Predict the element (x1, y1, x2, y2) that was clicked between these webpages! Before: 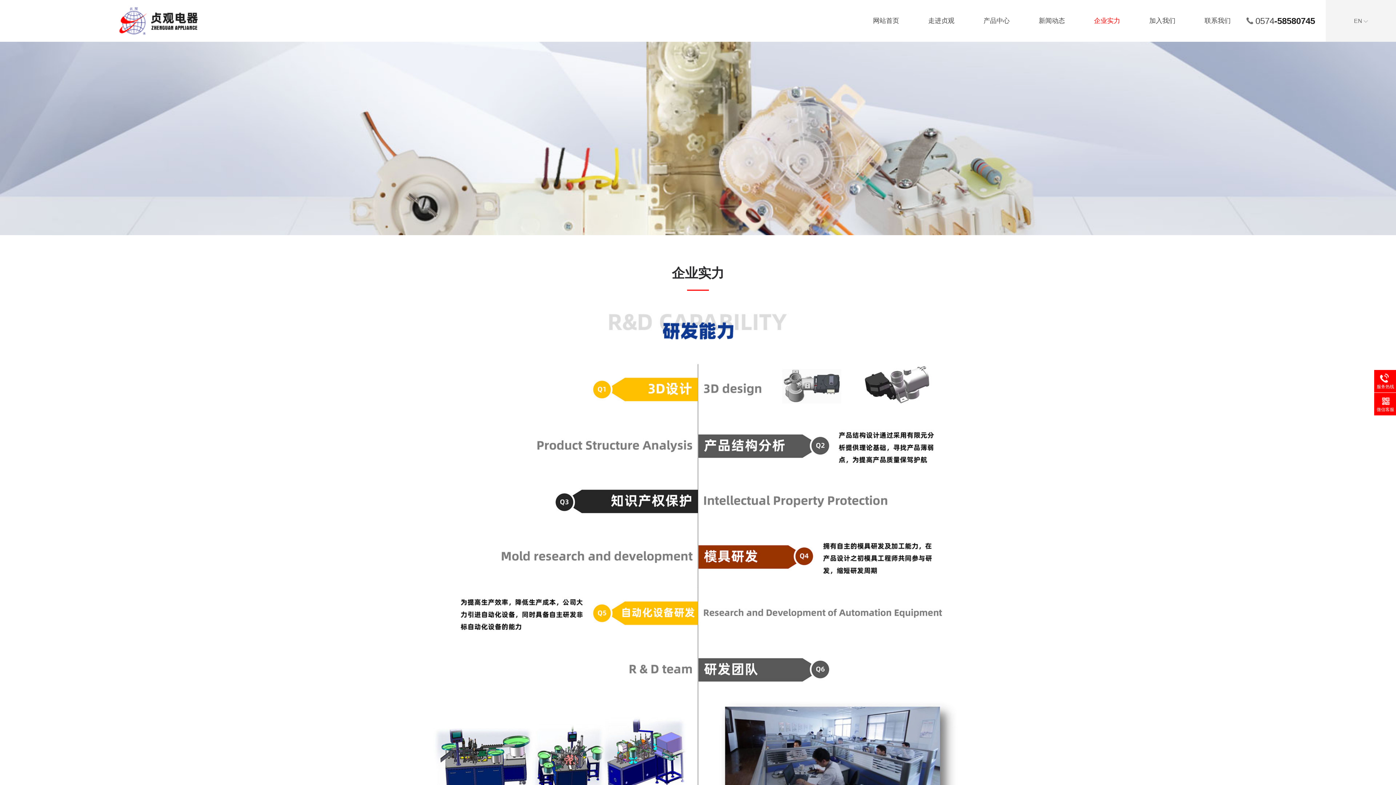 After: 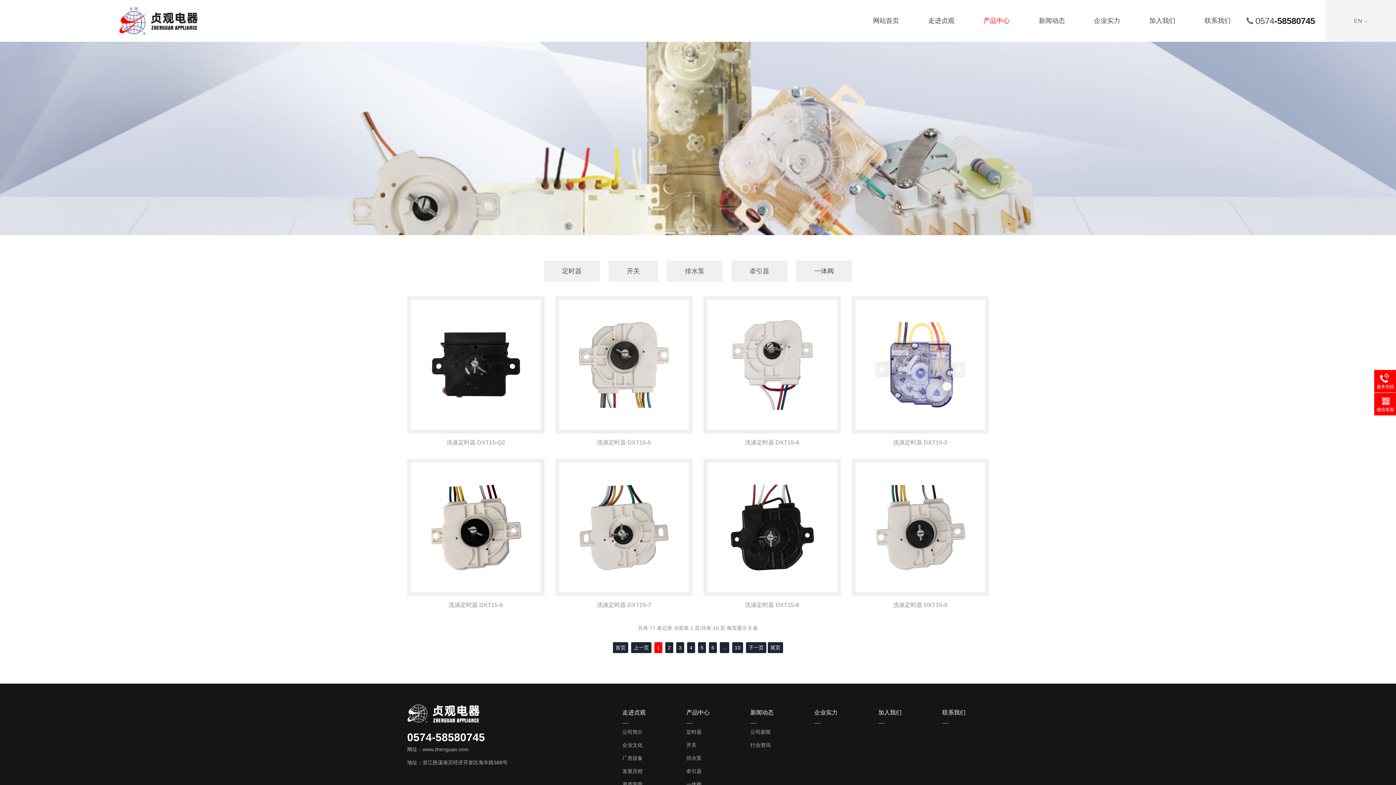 Action: bbox: (969, 0, 1024, 41) label: 产品中心